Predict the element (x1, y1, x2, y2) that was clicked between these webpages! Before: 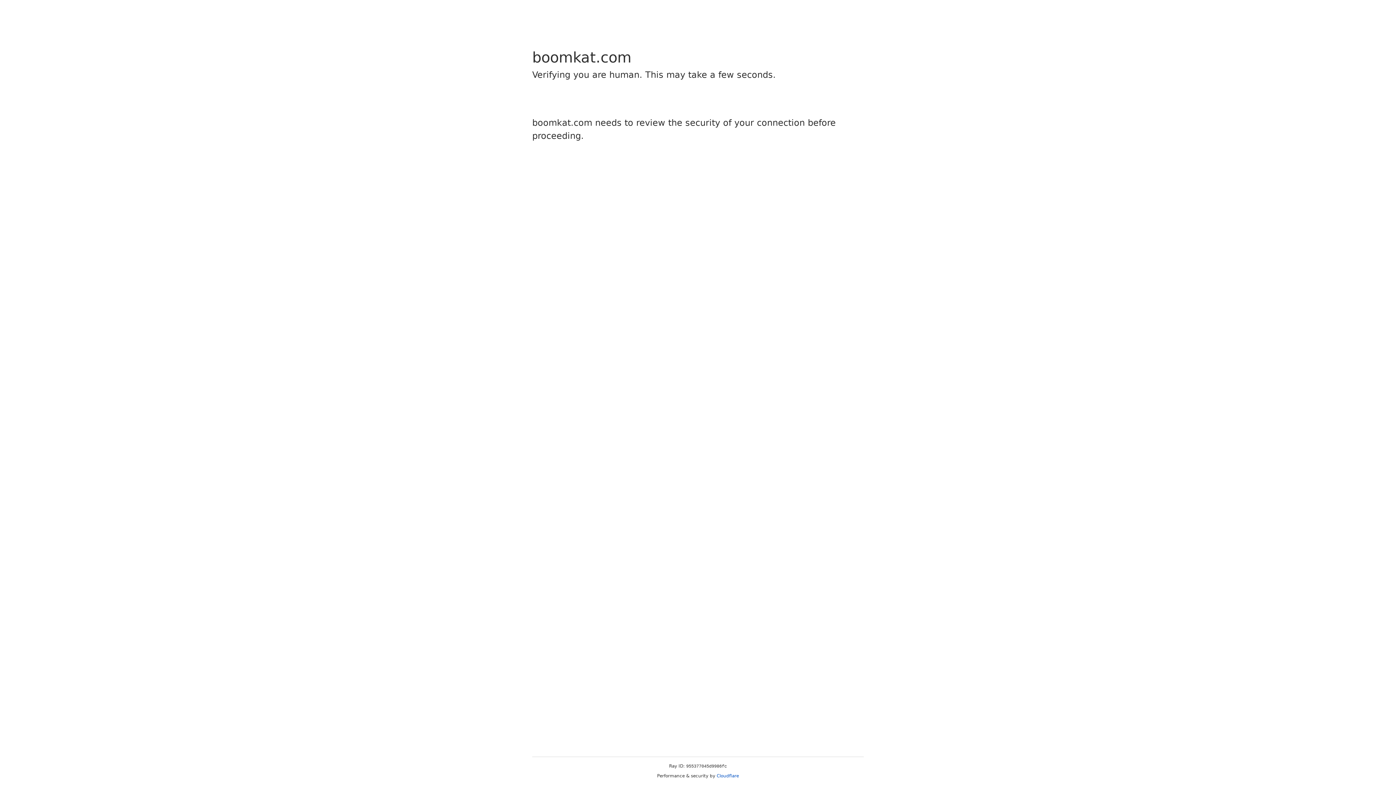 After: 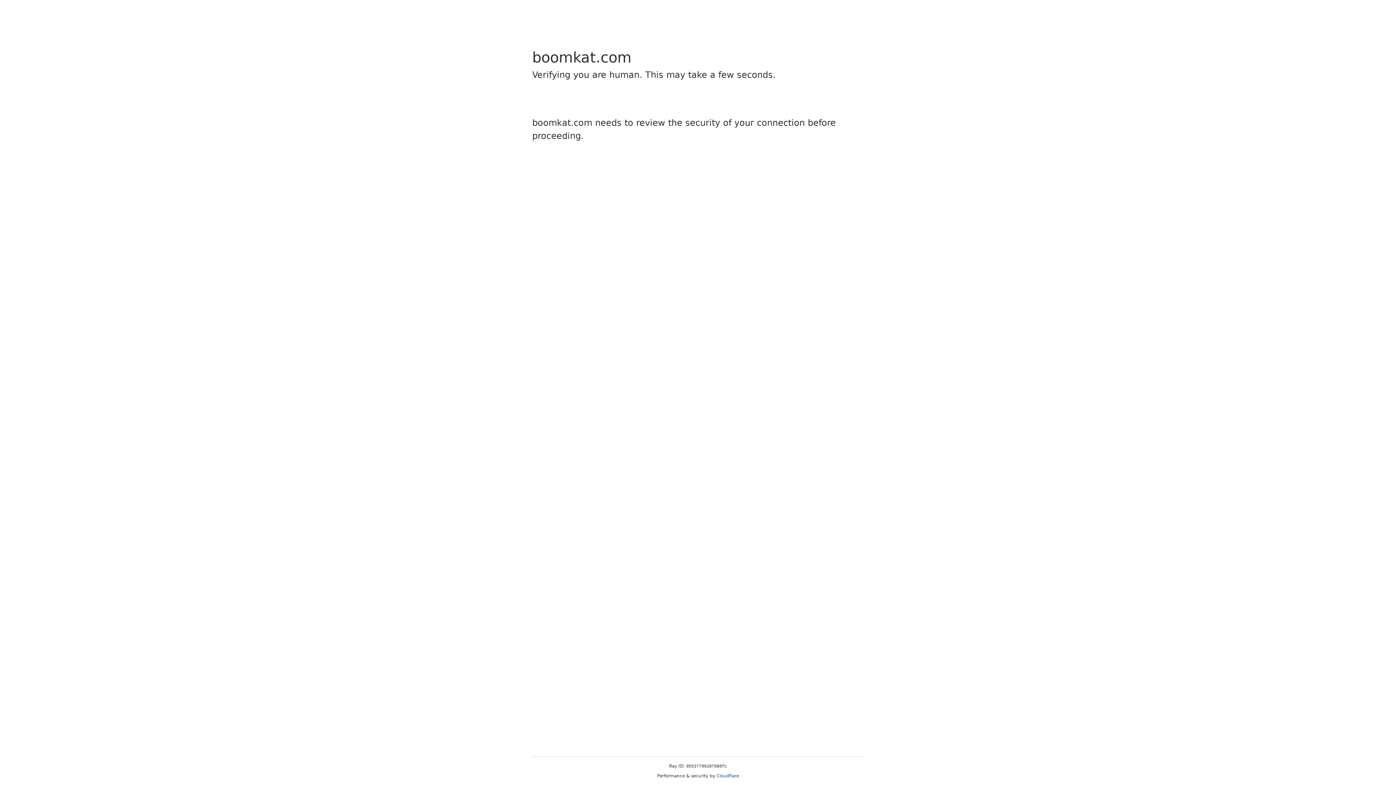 Action: label: Cloudflare bbox: (716, 773, 739, 778)